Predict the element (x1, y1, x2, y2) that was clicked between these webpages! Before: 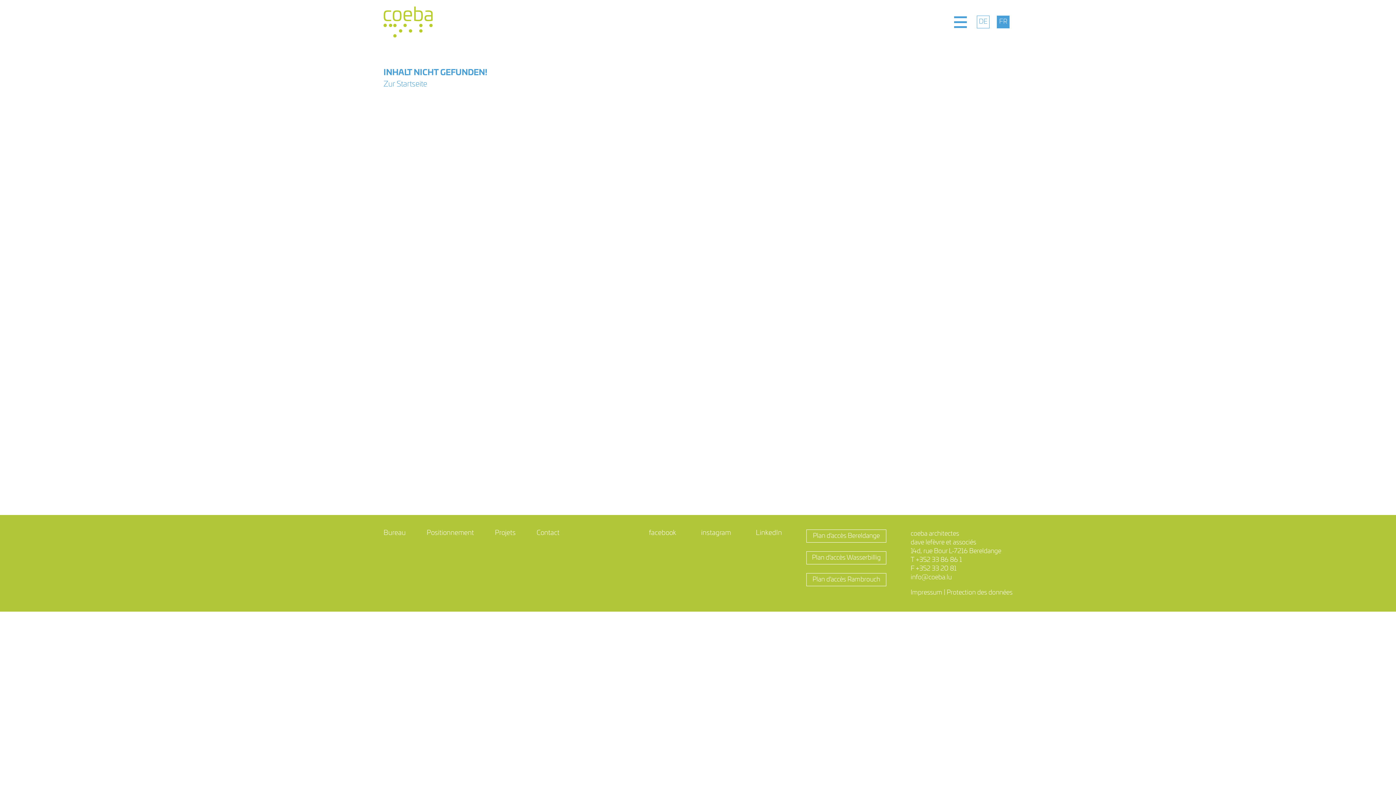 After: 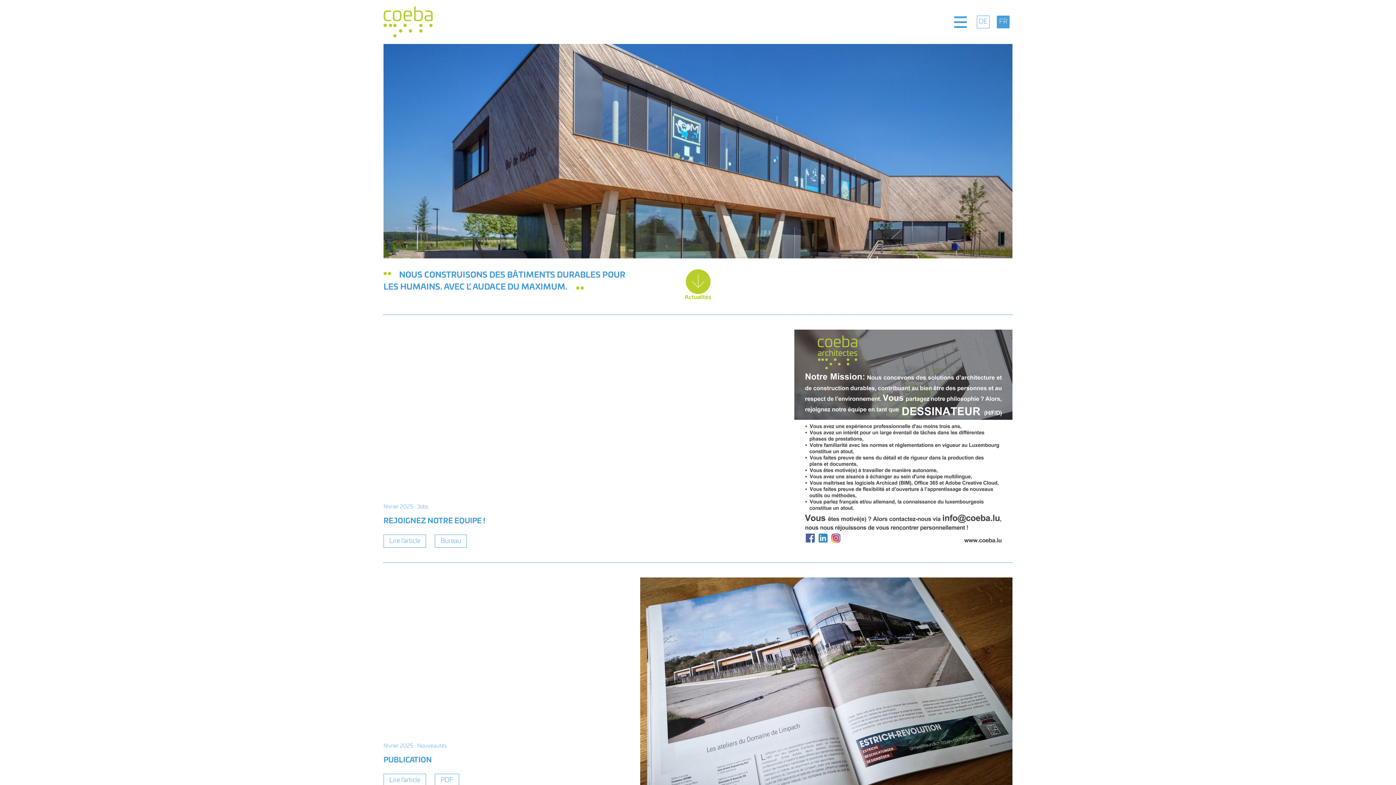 Action: label: Zur Startseite bbox: (383, 80, 427, 88)